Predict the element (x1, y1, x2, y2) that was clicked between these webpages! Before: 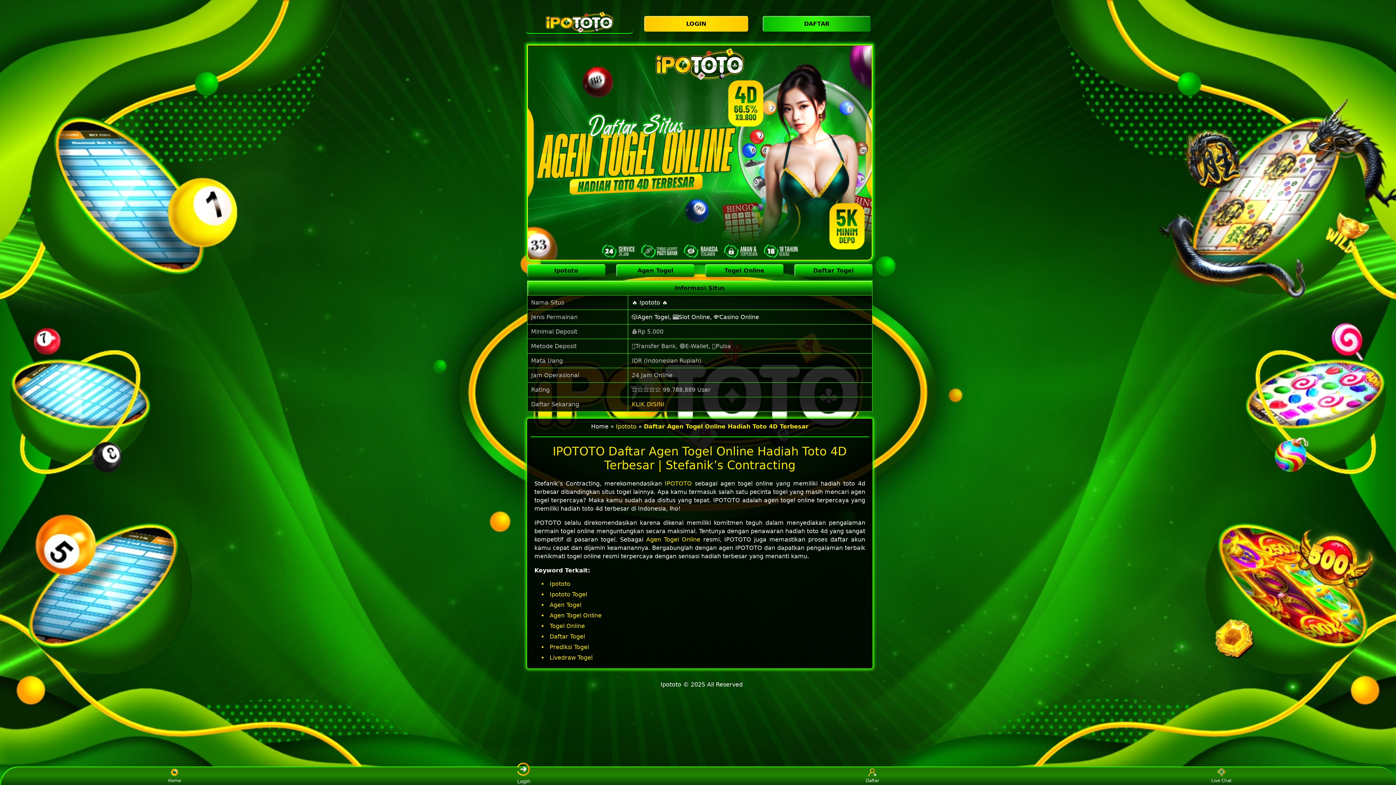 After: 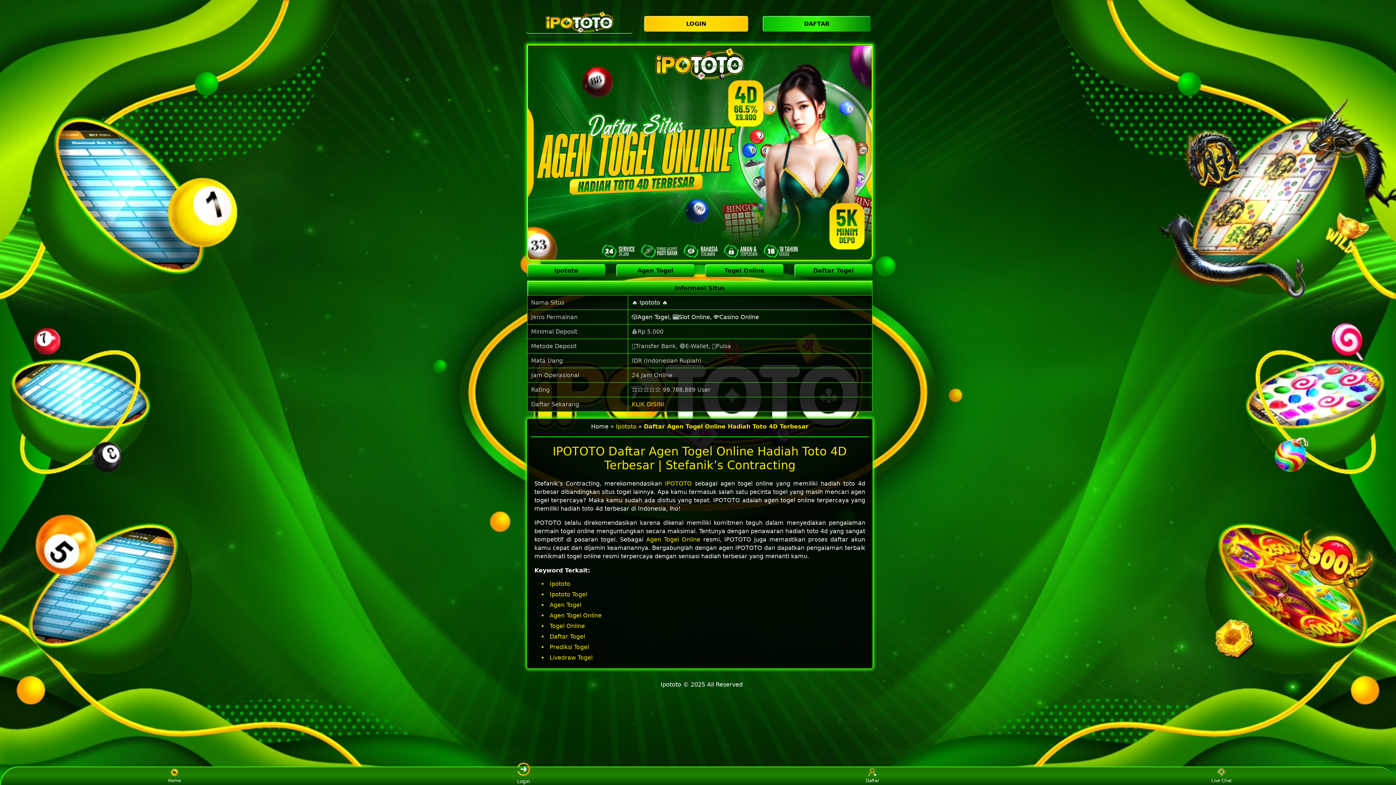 Action: label: IPOTOTO bbox: (665, 480, 692, 487)